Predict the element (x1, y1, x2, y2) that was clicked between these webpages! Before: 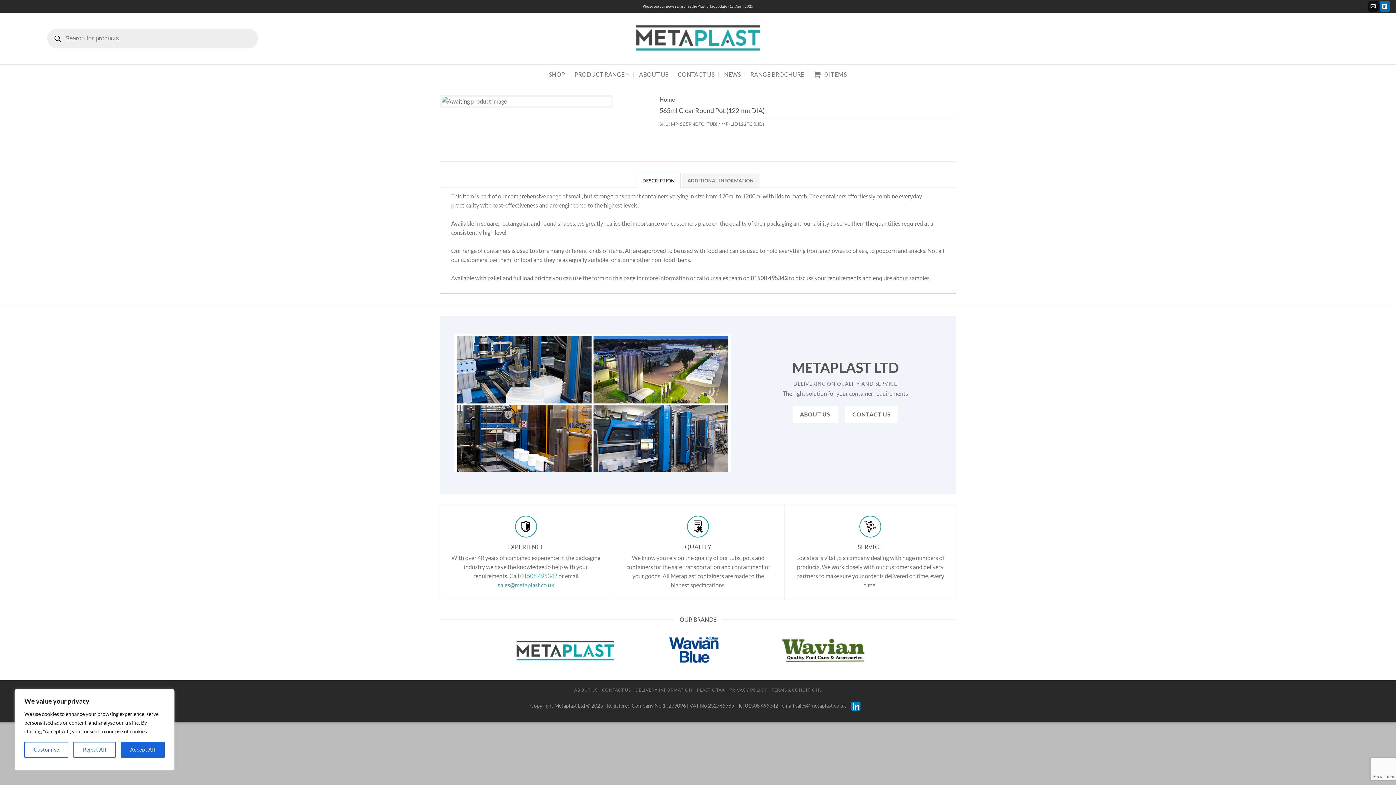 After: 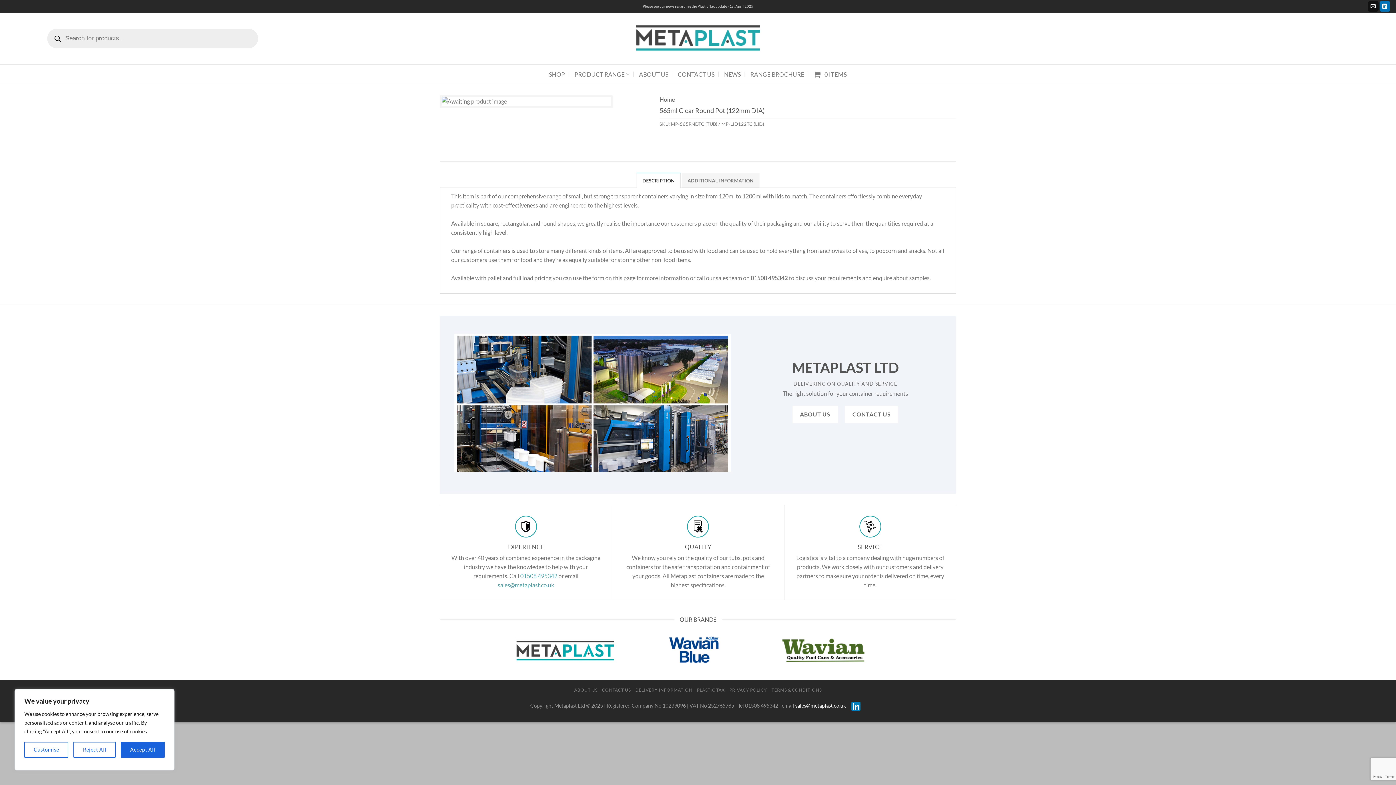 Action: label: sales@metaplast.co.uk bbox: (795, 702, 846, 708)